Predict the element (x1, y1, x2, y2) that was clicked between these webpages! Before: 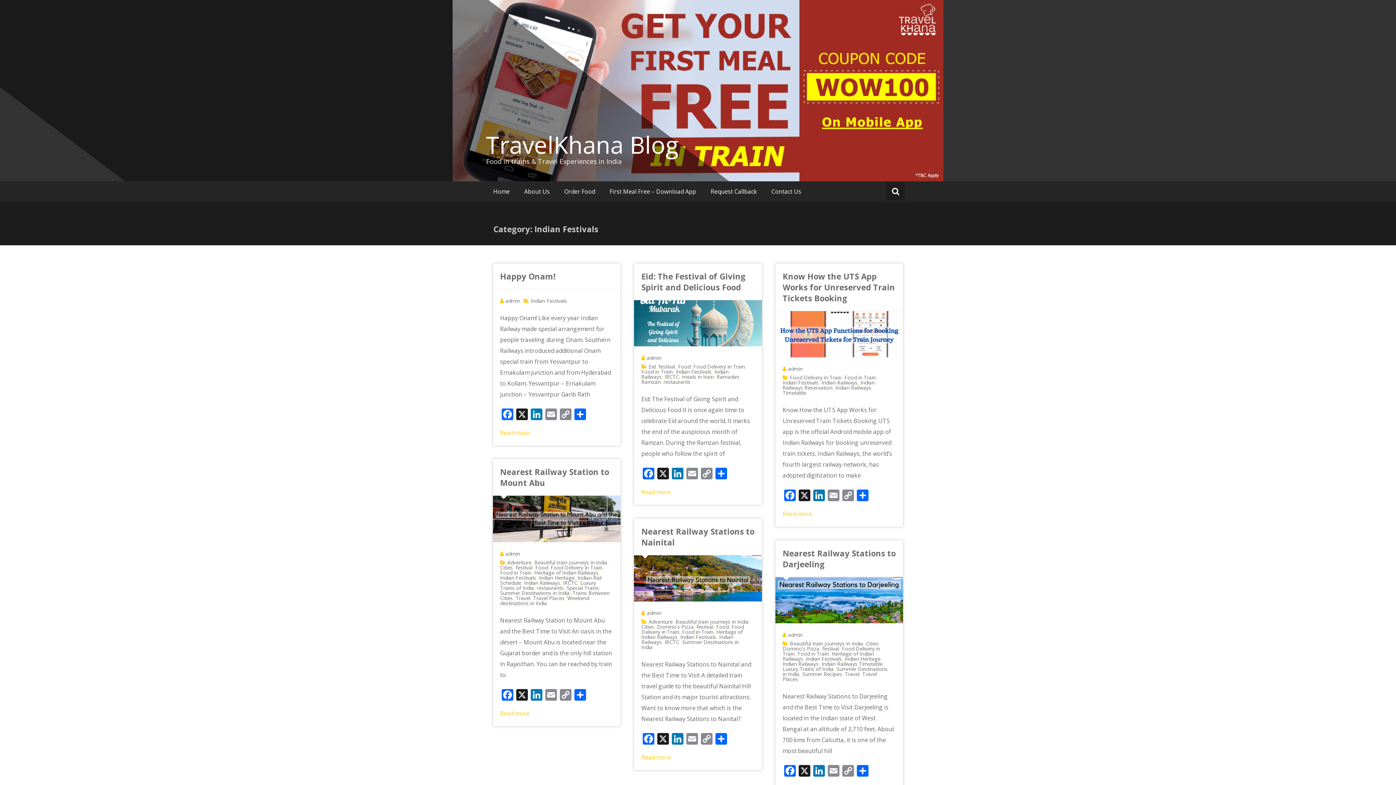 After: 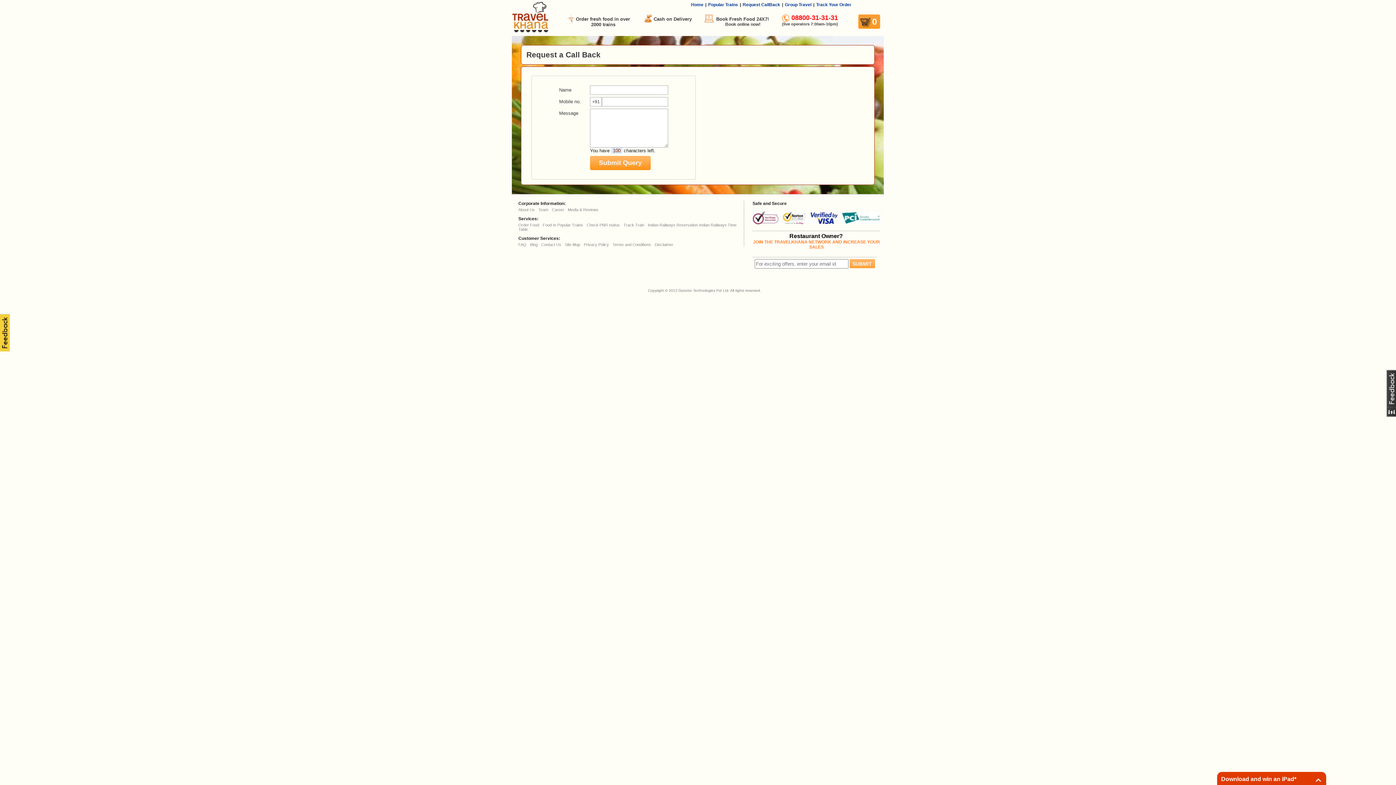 Action: label: Request Callback bbox: (703, 181, 764, 201)